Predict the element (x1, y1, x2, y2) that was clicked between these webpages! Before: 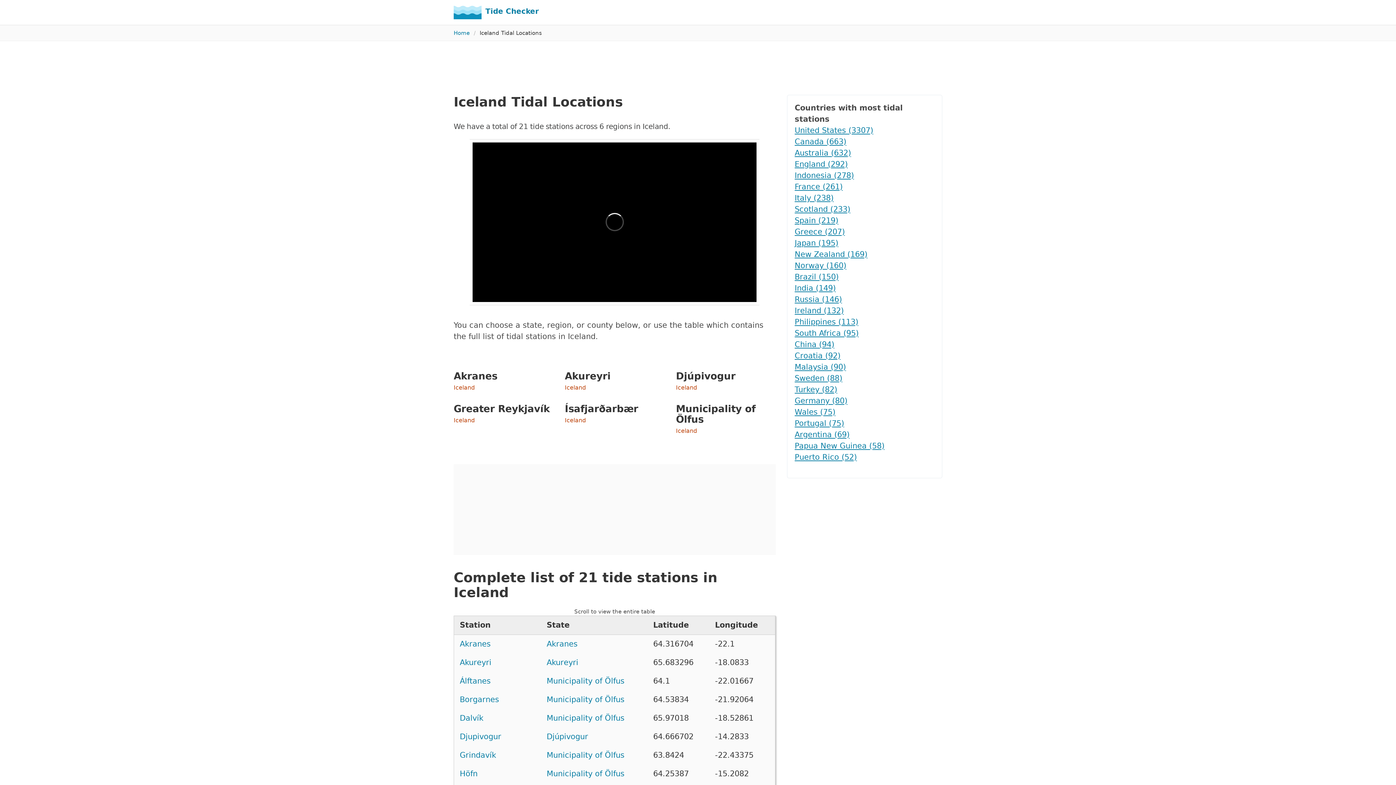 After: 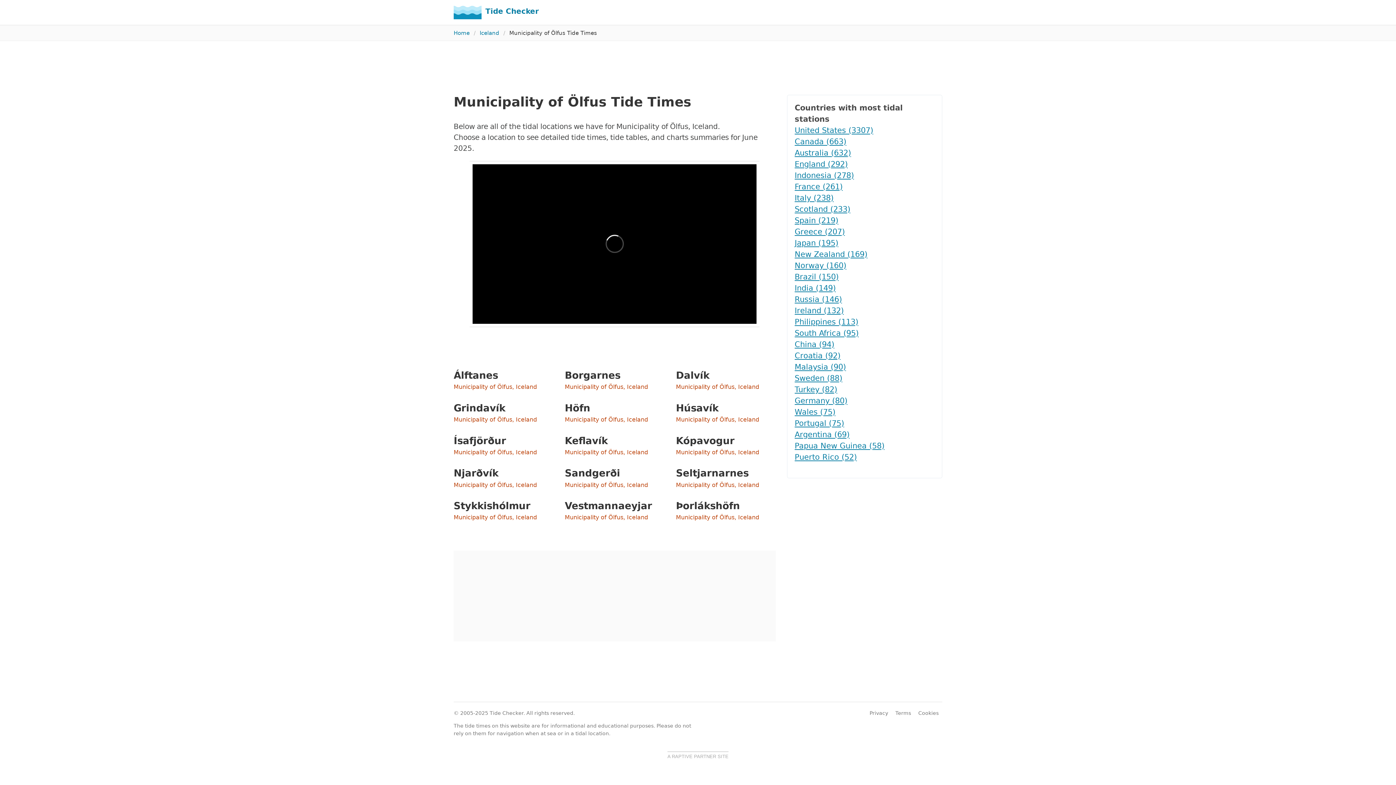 Action: bbox: (546, 677, 624, 685) label: Municipality of Ölfus